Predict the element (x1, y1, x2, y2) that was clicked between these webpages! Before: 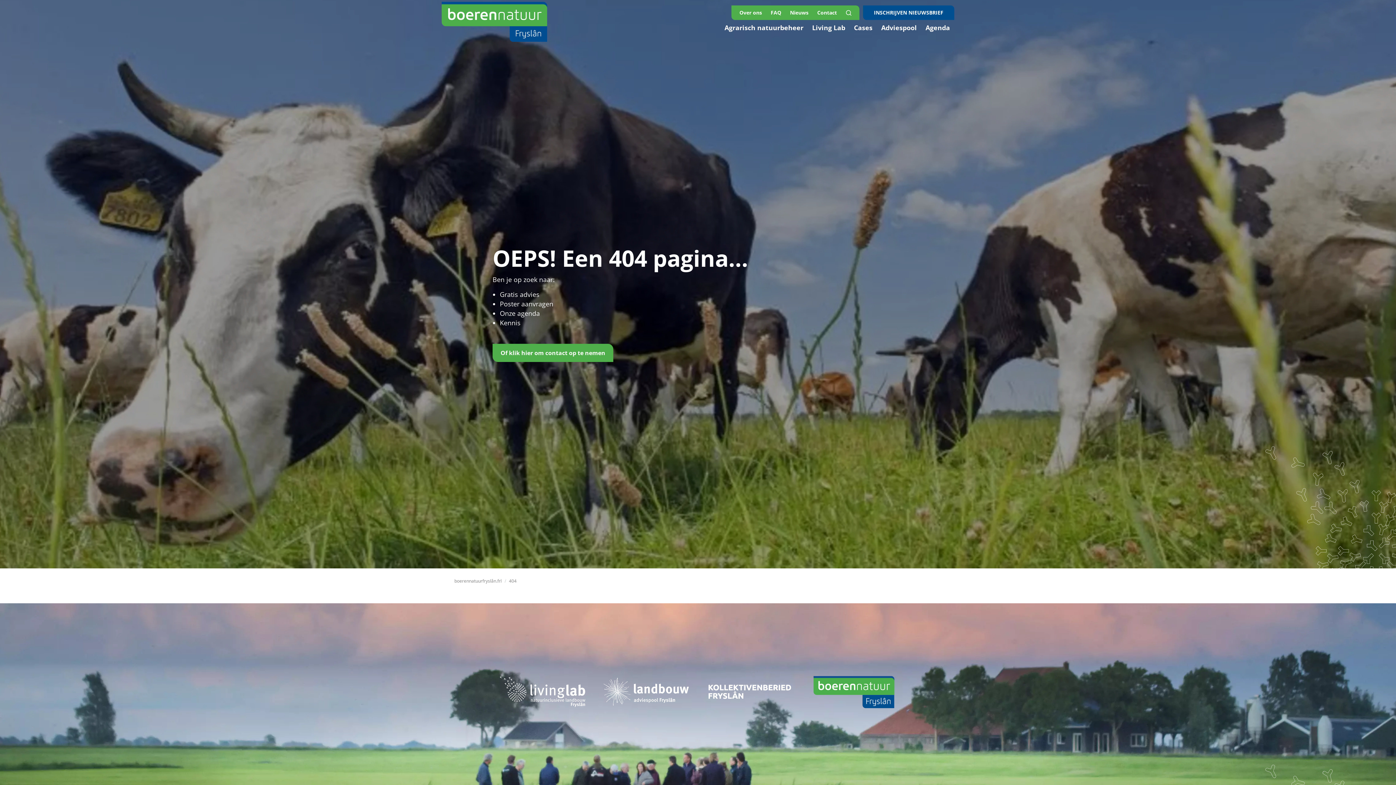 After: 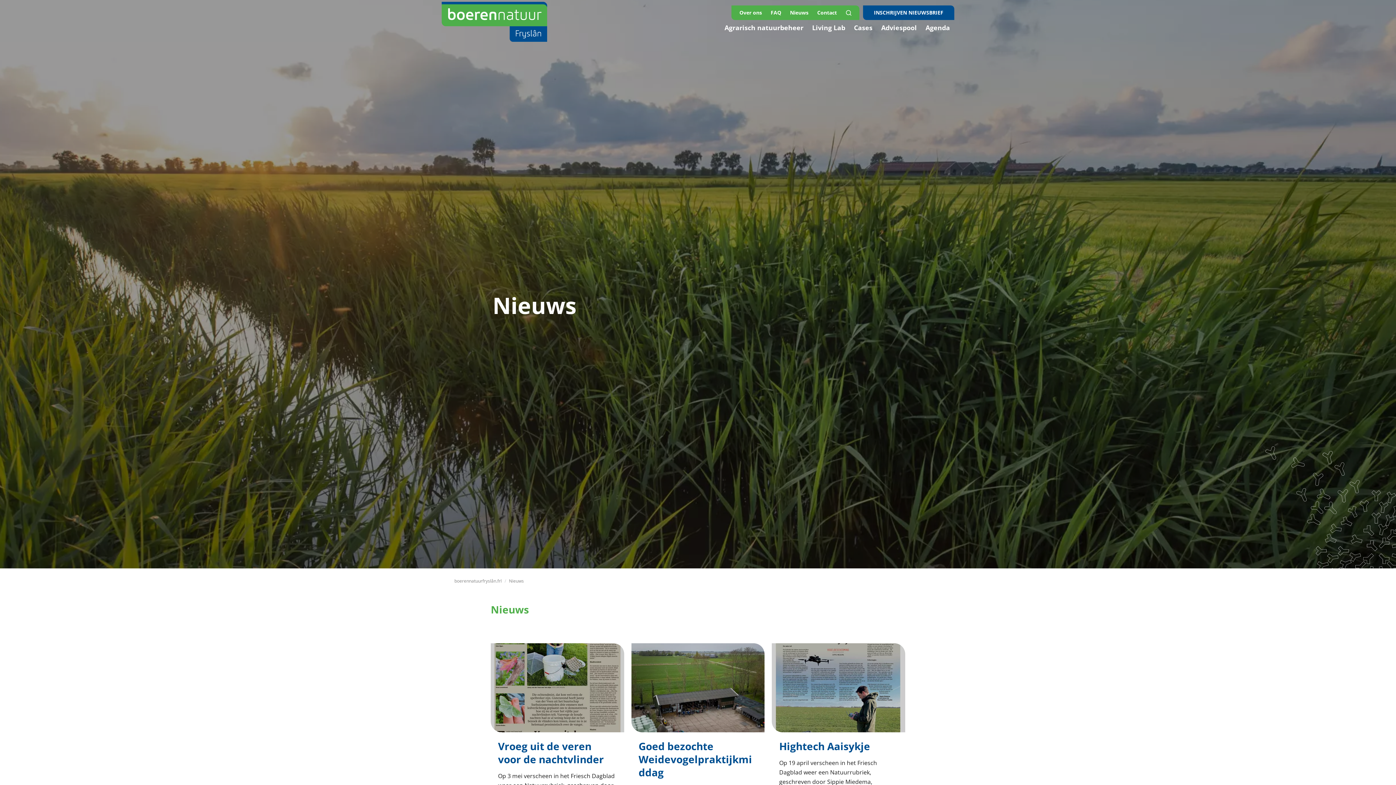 Action: label: Nieuws bbox: (785, 5, 813, 19)